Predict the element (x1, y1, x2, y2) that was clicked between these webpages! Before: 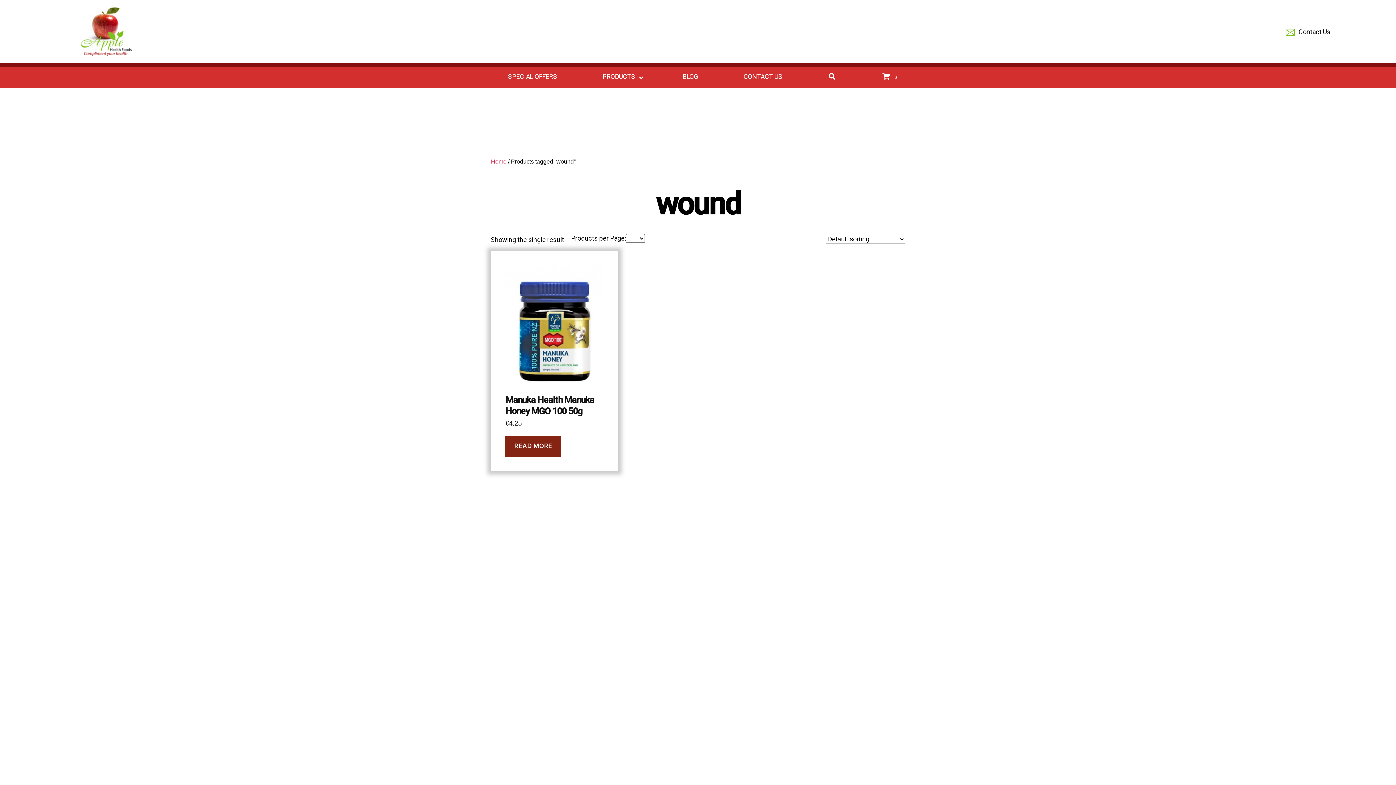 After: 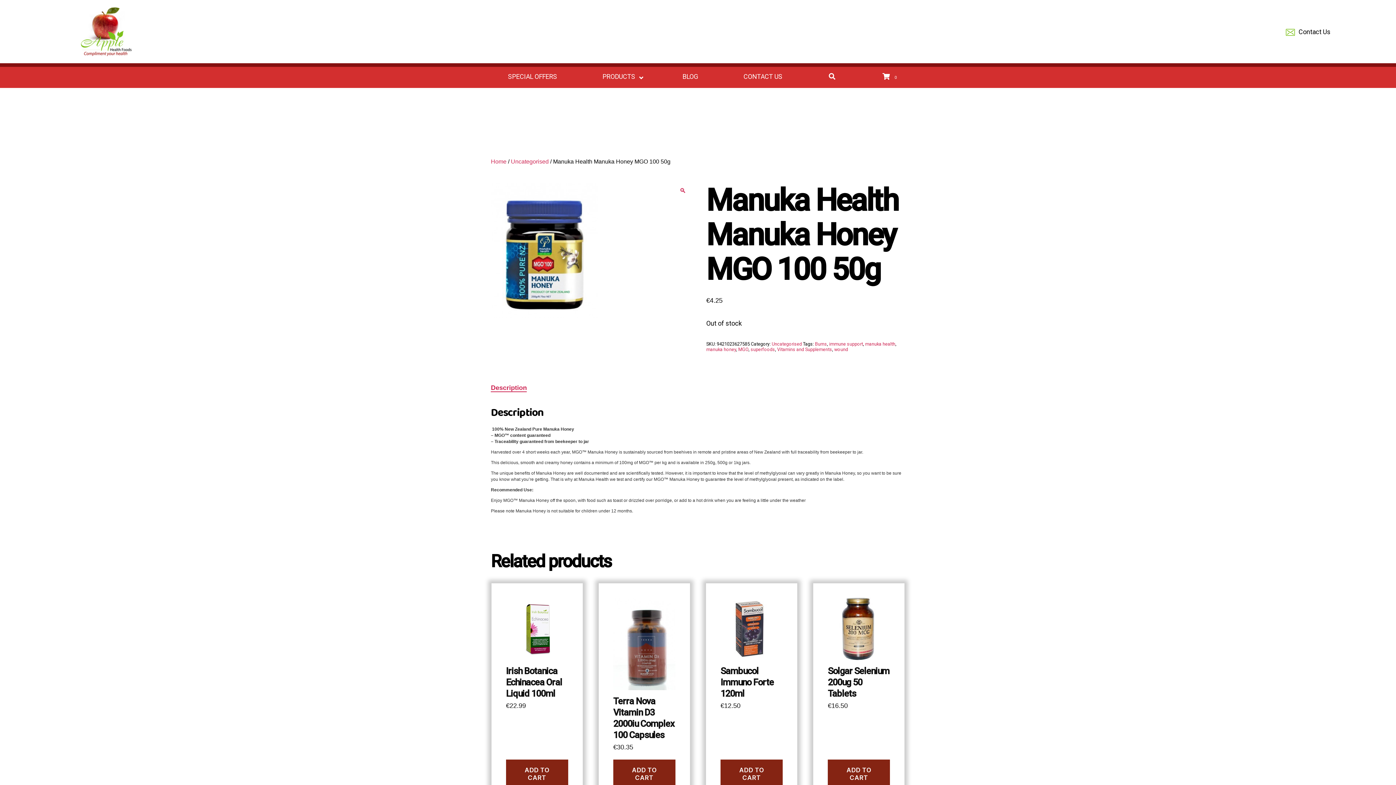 Action: label: Read more about “Manuka Health Manuka Honey MGO 100 50g” bbox: (505, 435, 561, 457)